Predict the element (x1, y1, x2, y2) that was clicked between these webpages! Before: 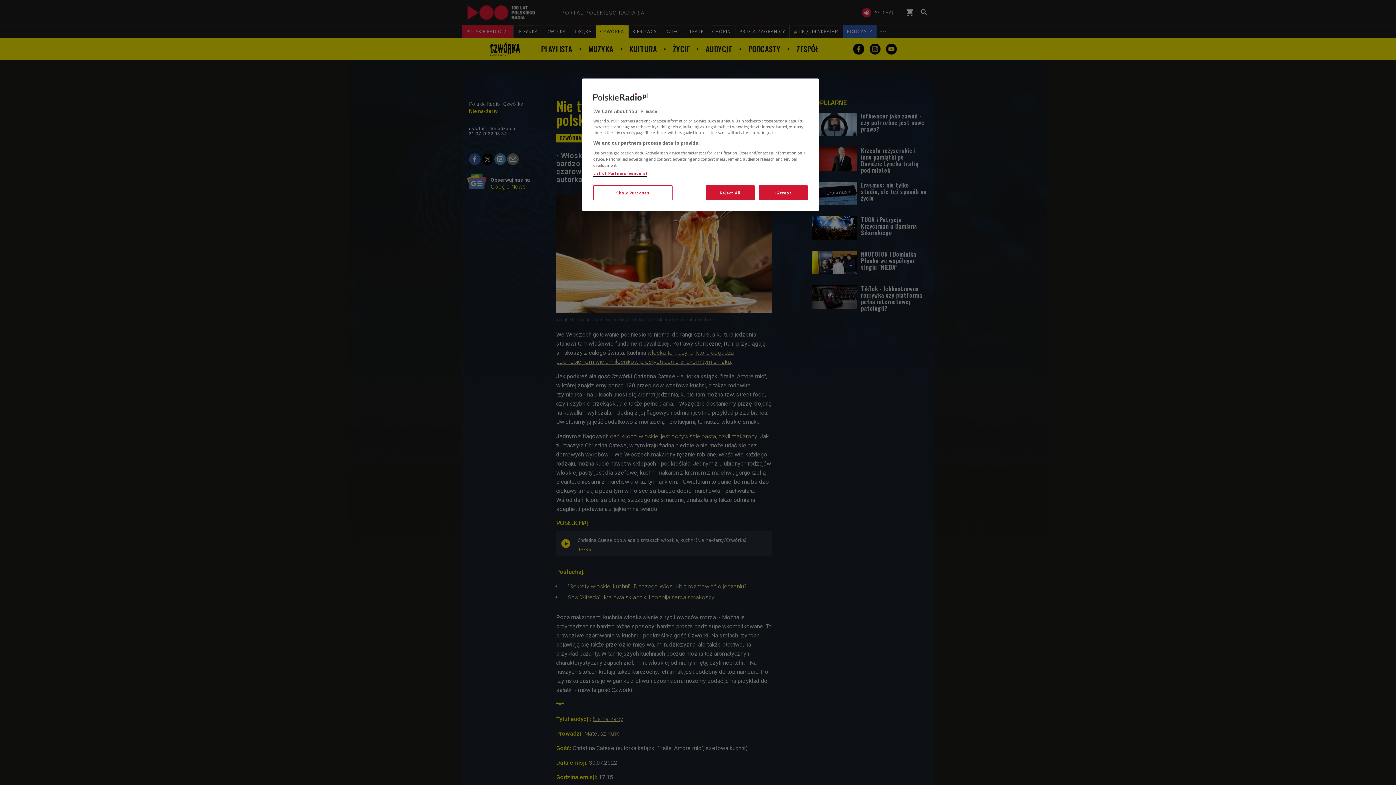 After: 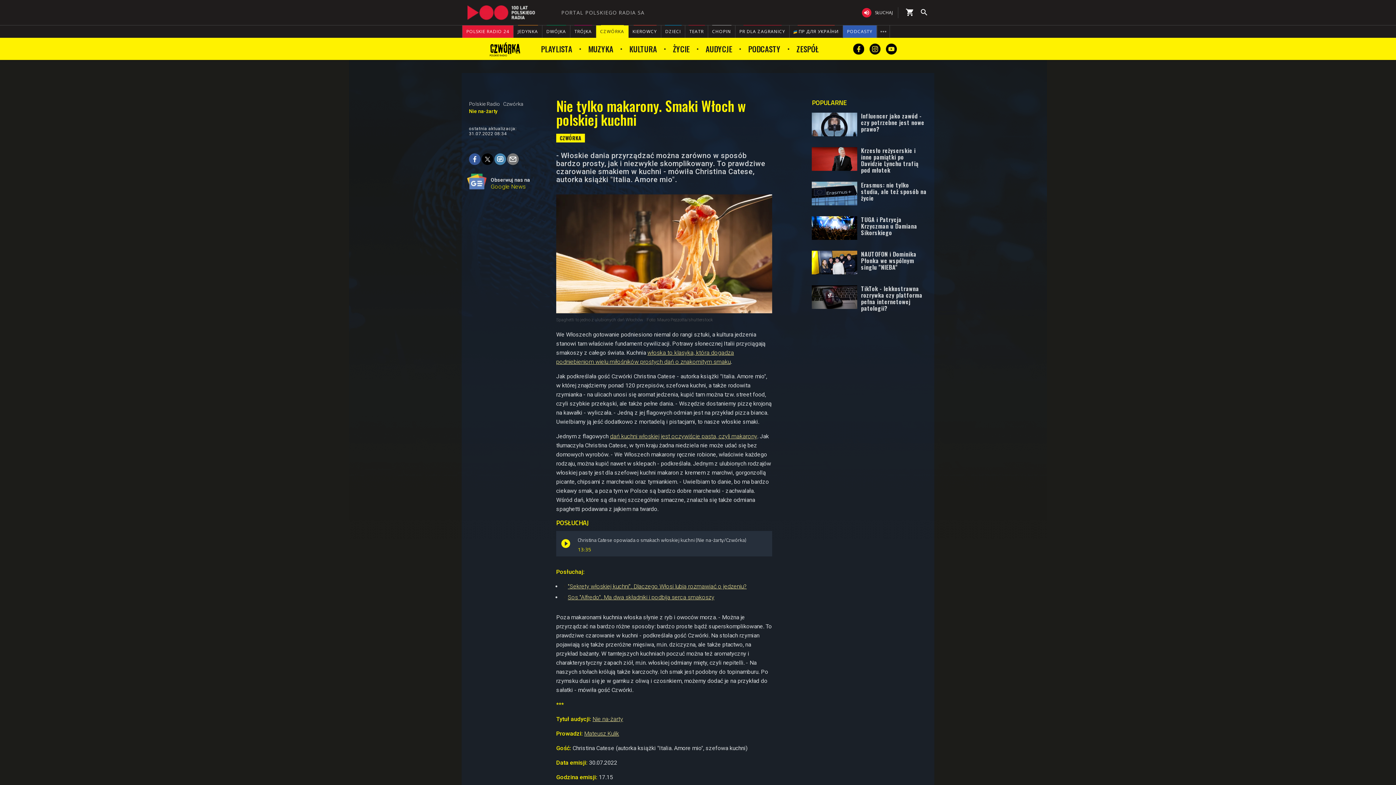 Action: bbox: (705, 185, 754, 200) label: Reject All